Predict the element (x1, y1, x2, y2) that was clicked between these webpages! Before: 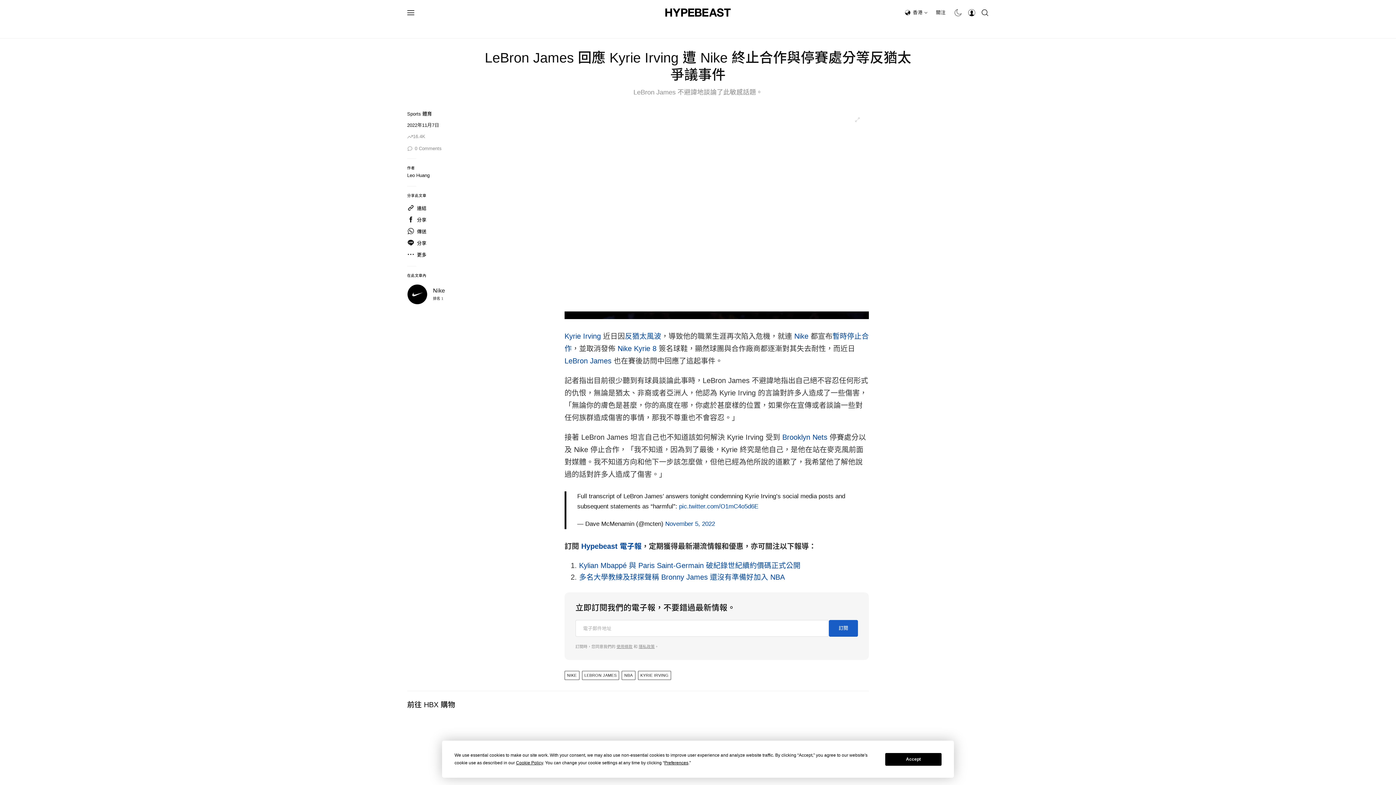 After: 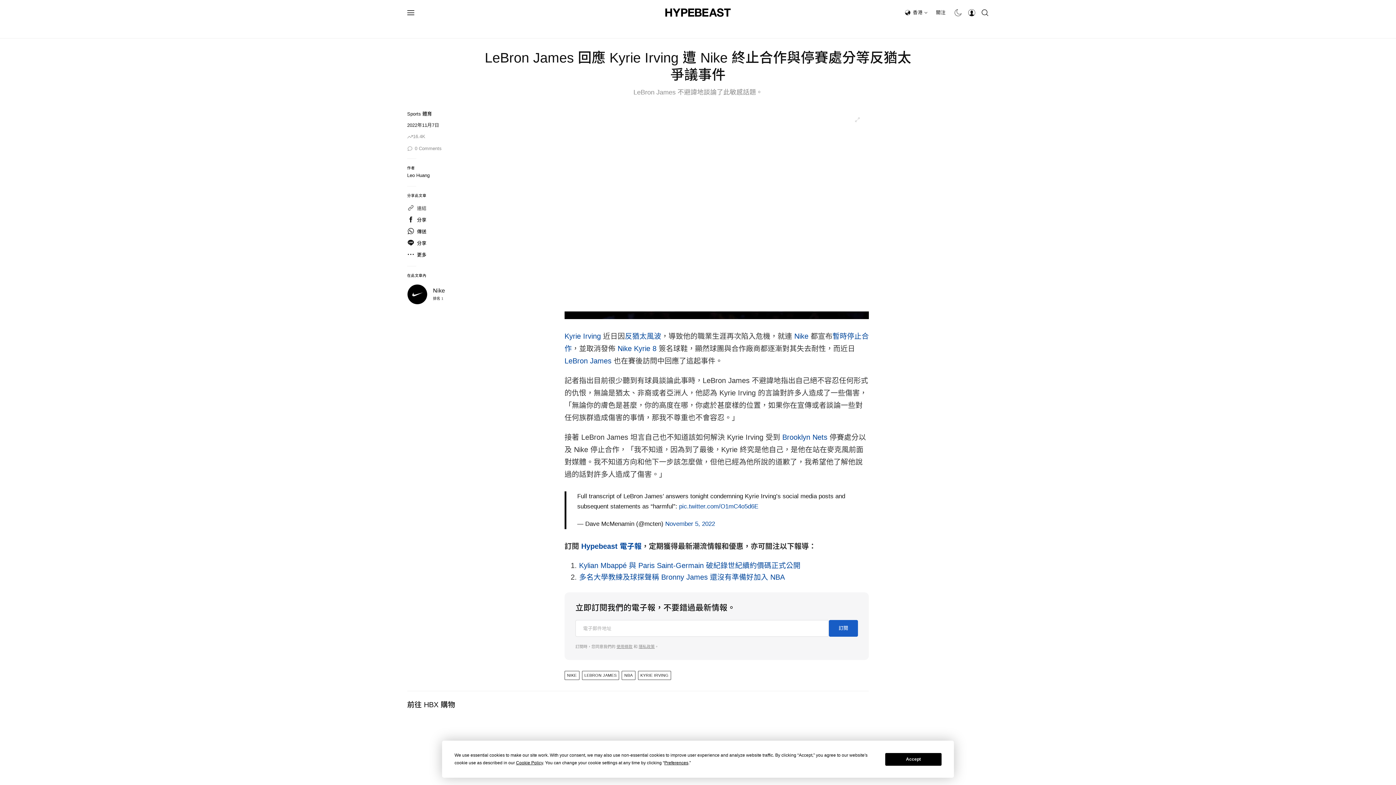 Action: label: 連結 bbox: (407, 204, 430, 212)